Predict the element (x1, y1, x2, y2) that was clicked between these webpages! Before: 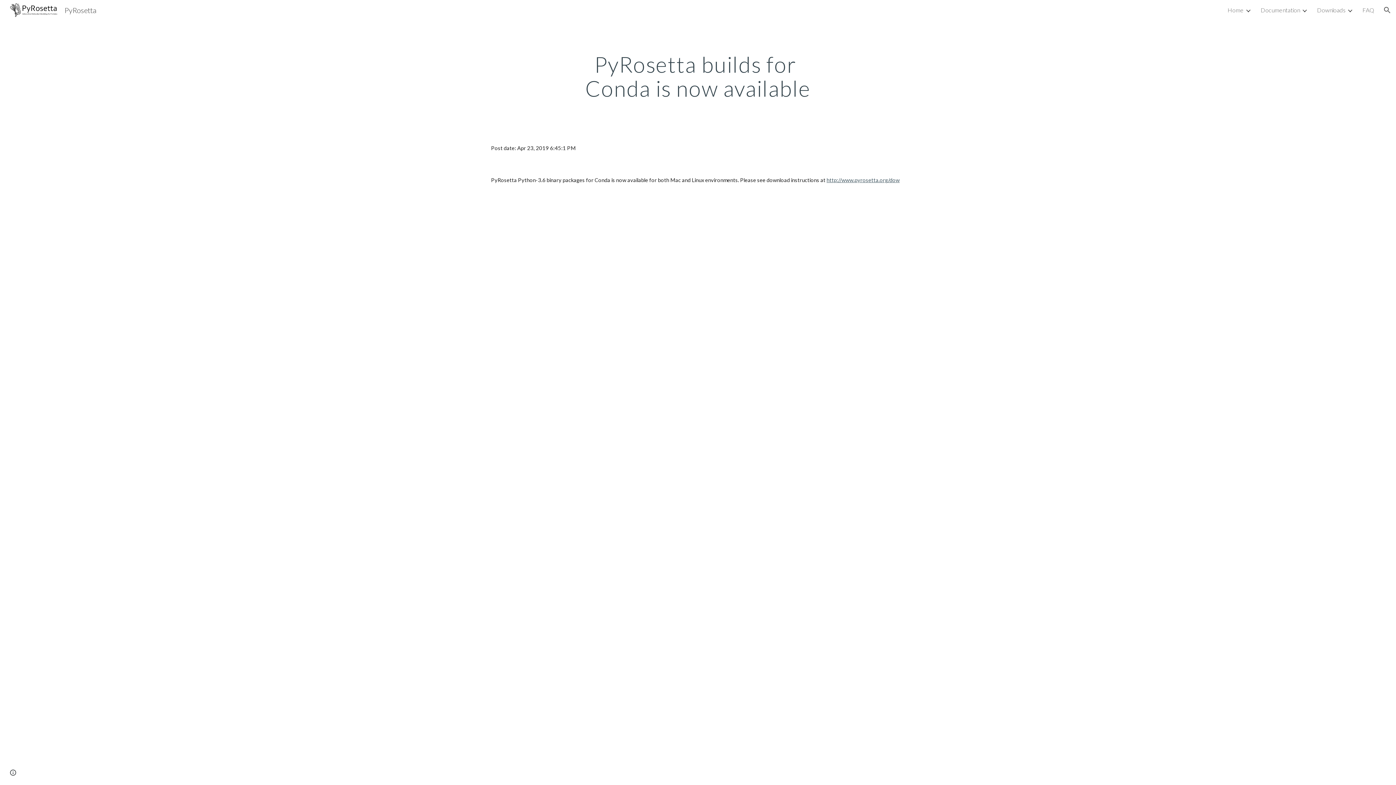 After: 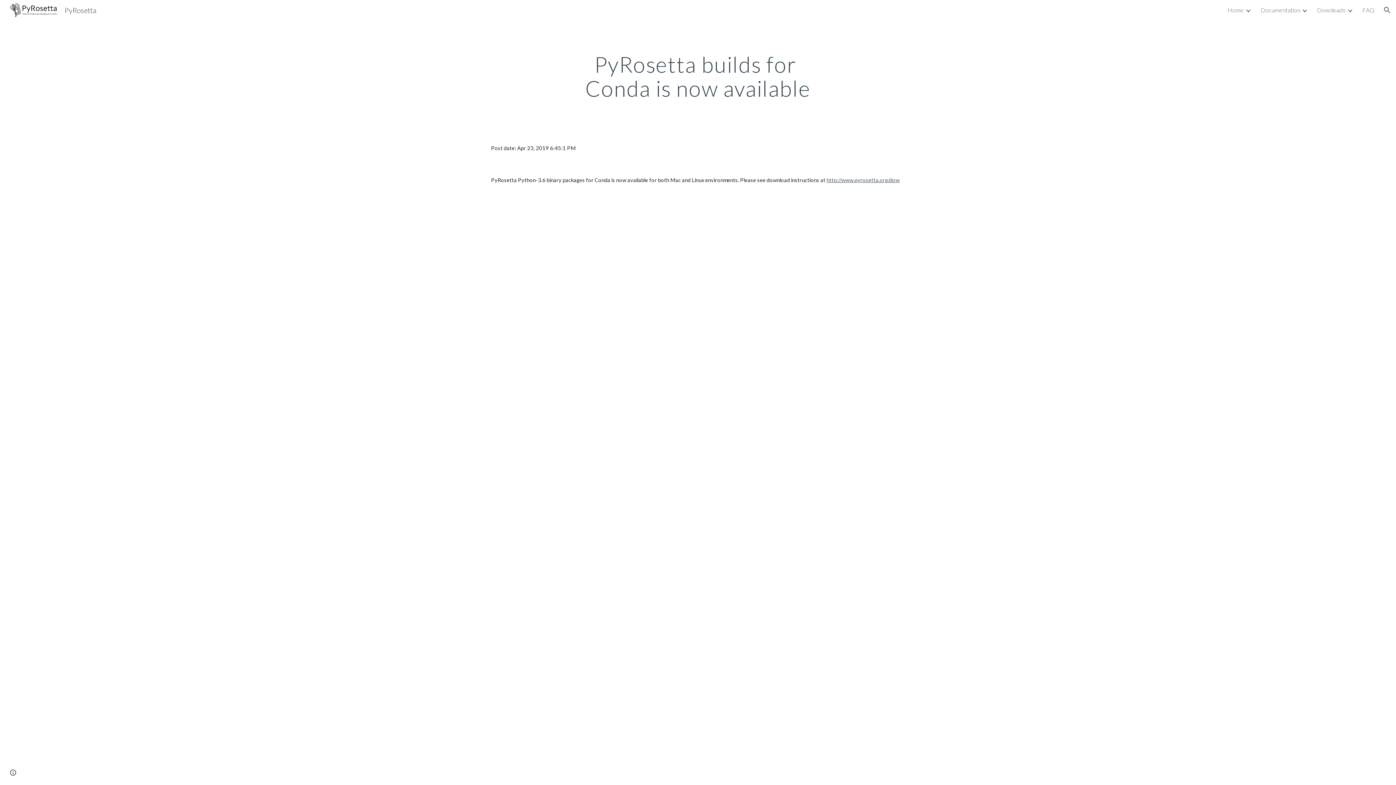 Action: label: http://www.pyrosetta.org/dow bbox: (826, 177, 899, 183)